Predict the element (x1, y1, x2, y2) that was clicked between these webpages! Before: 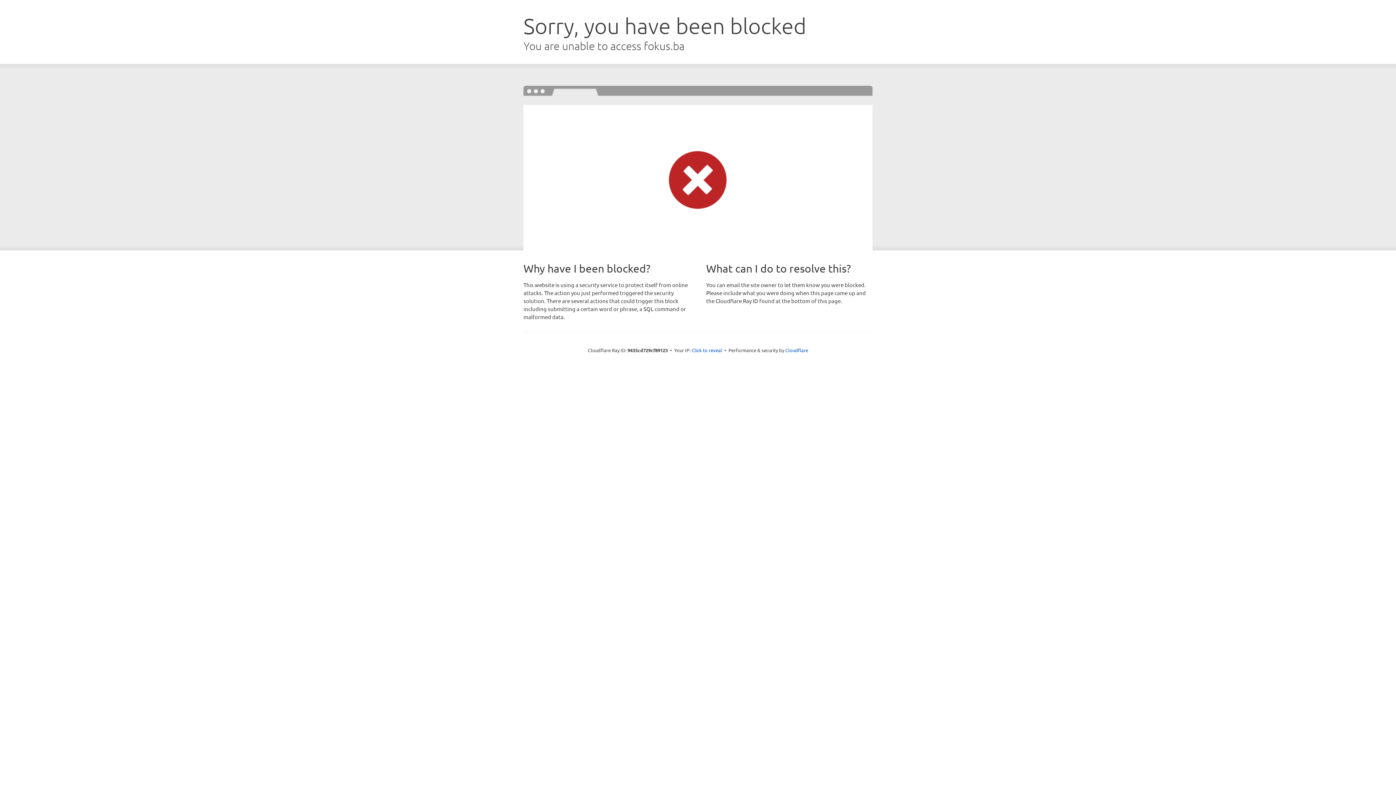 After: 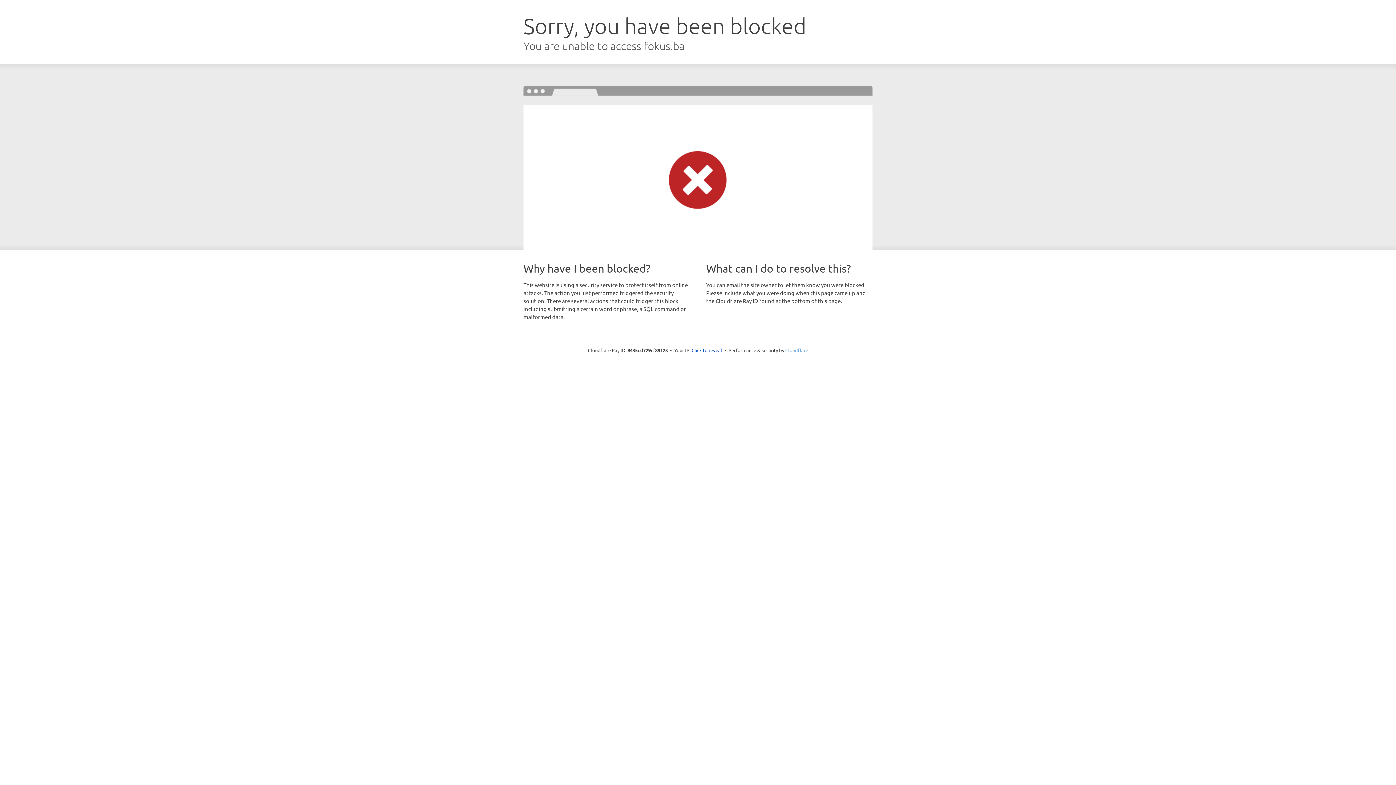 Action: label: Cloudflare bbox: (785, 347, 808, 353)